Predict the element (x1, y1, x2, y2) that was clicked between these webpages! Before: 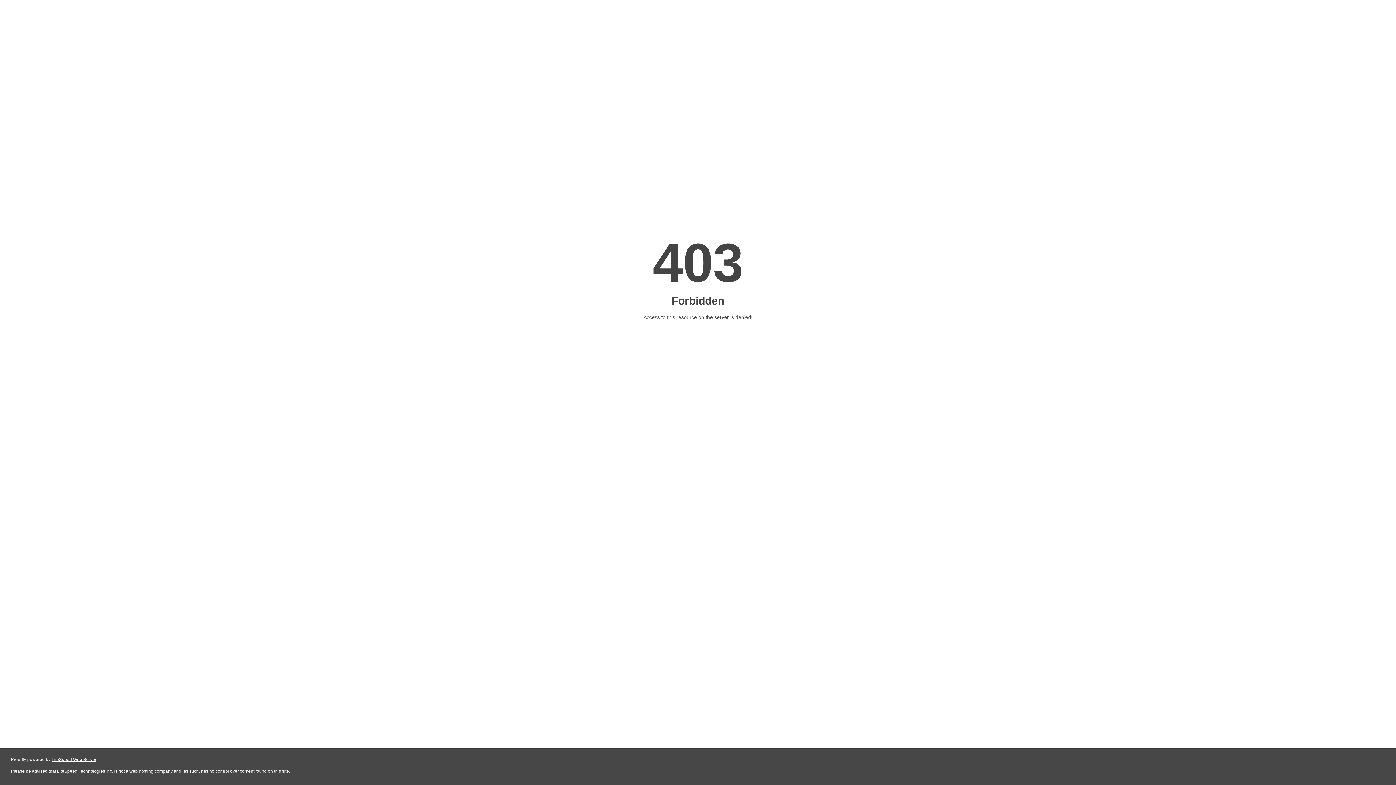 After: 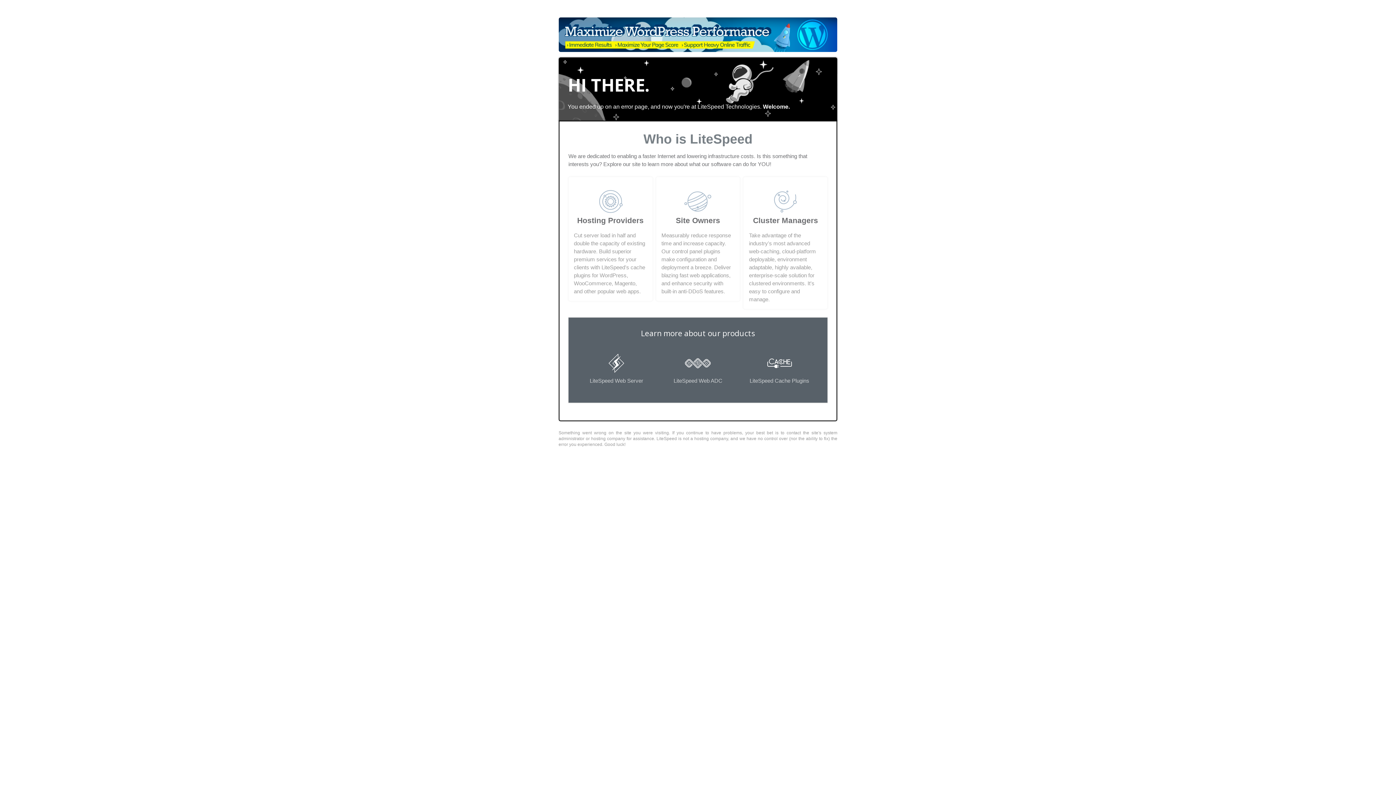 Action: bbox: (51, 757, 96, 762) label: LiteSpeed Web Server